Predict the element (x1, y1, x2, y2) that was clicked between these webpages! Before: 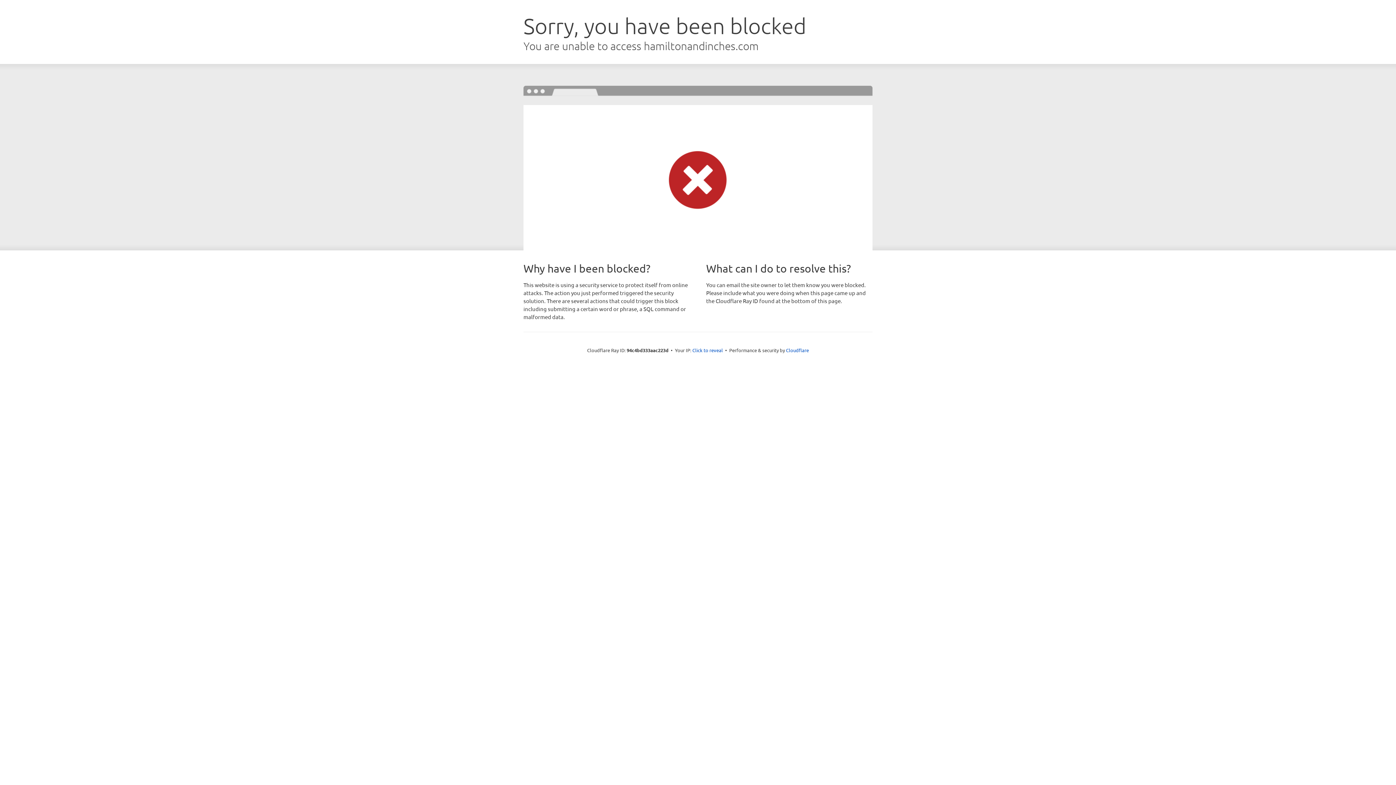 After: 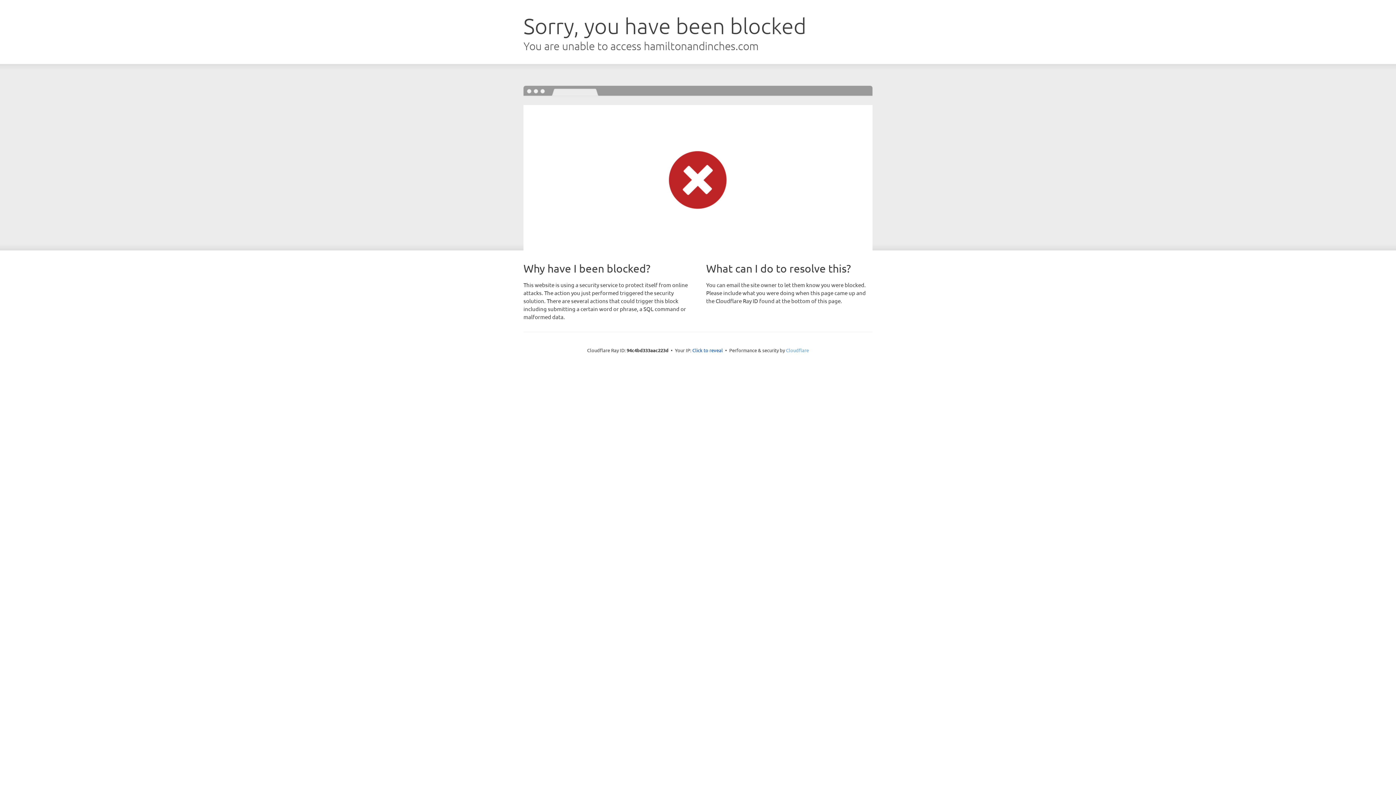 Action: label: Cloudflare bbox: (786, 347, 809, 353)